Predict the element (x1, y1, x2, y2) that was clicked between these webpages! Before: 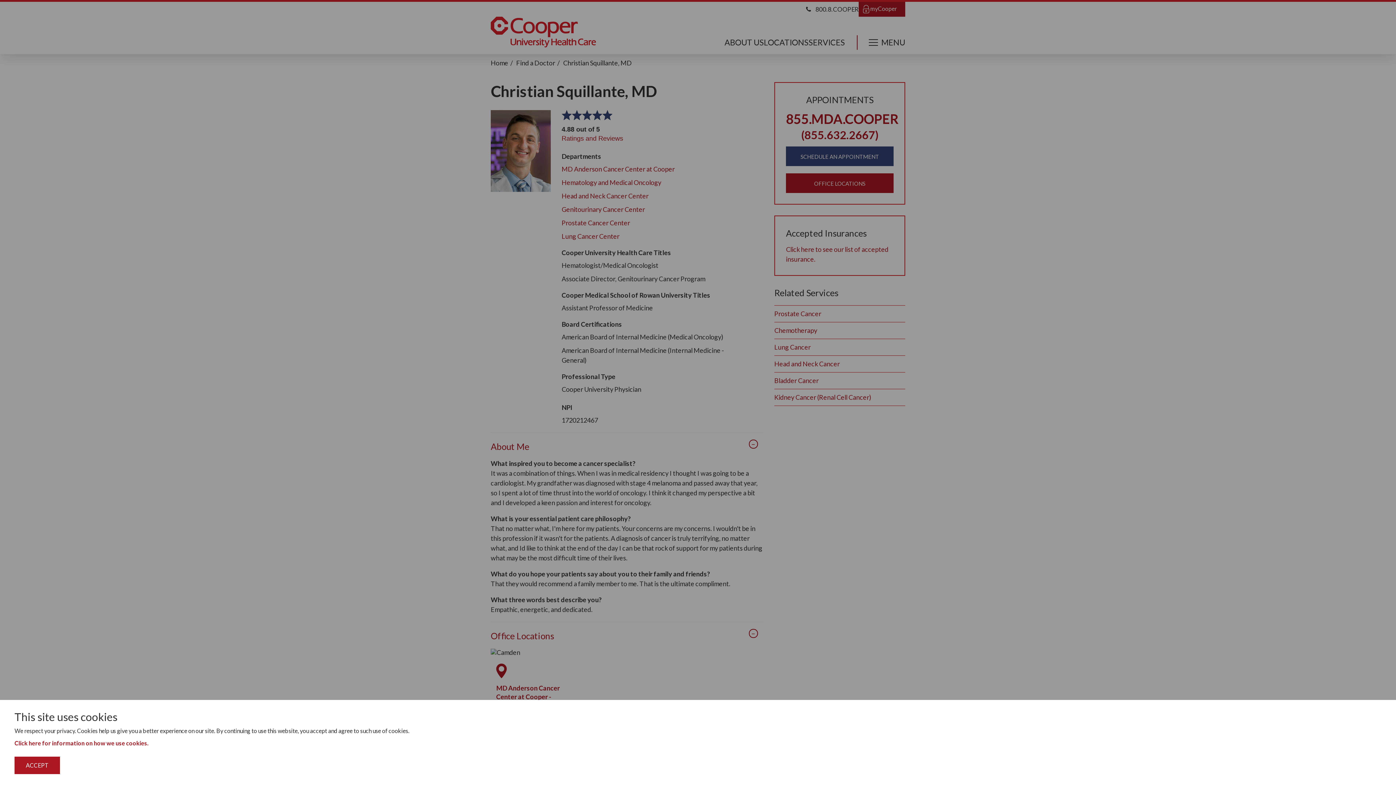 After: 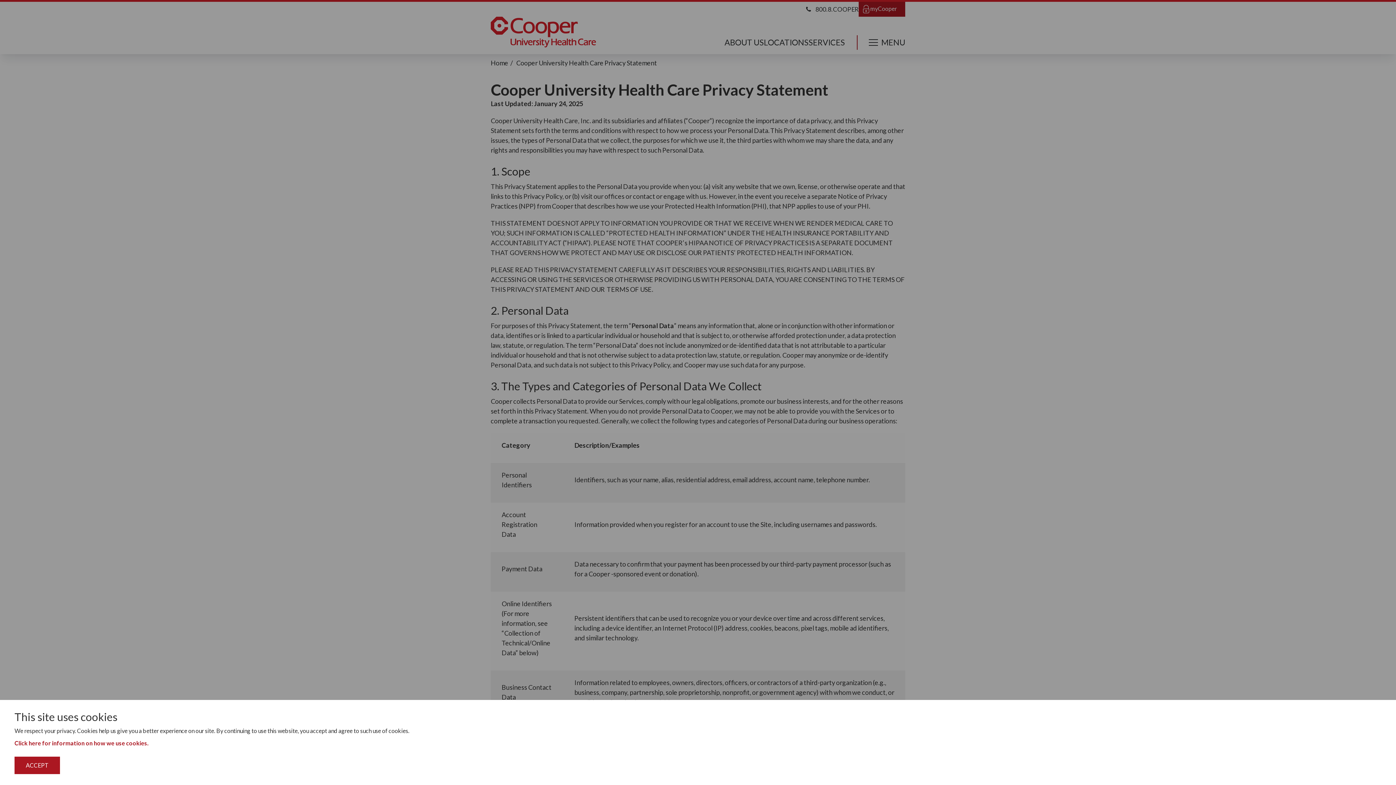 Action: bbox: (14, 740, 148, 746) label: Click here for information on how we use cookies.